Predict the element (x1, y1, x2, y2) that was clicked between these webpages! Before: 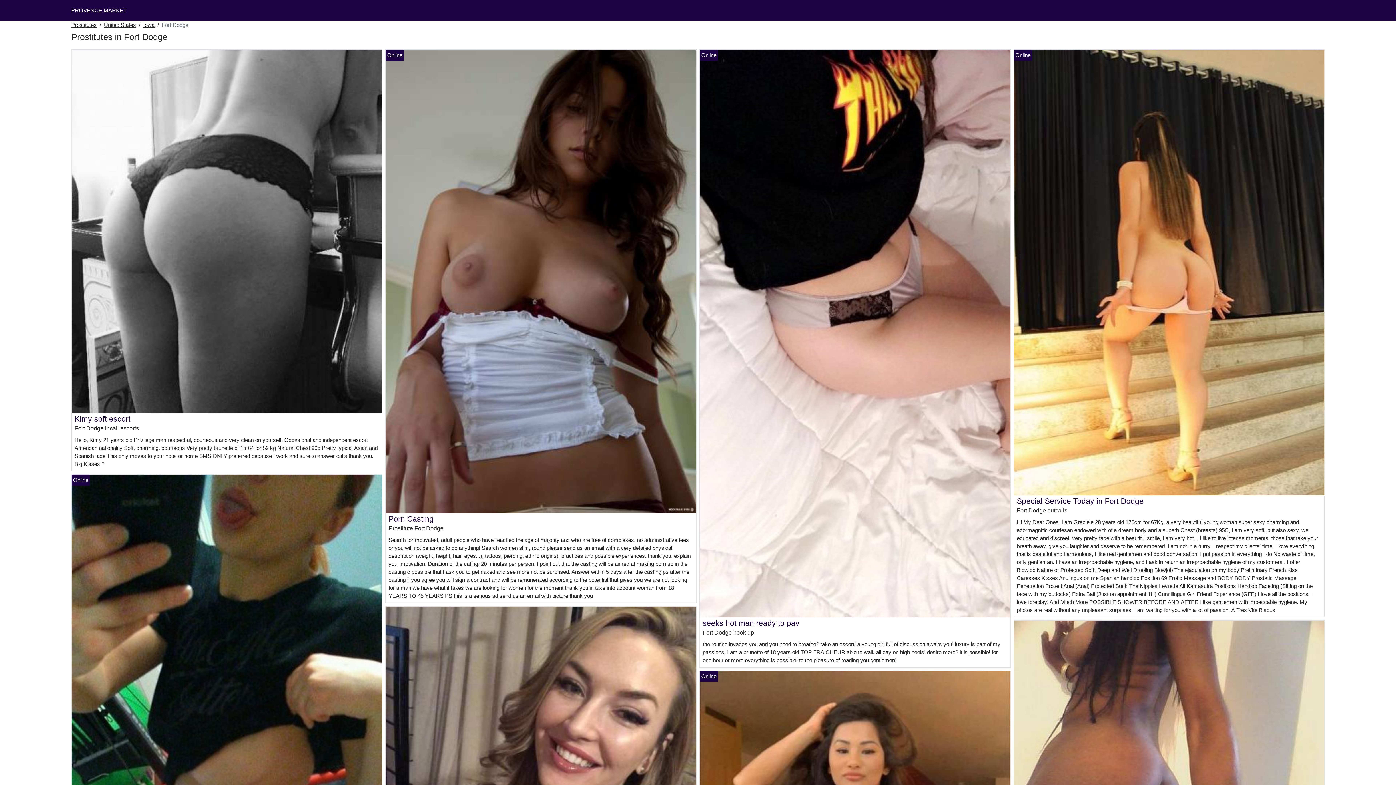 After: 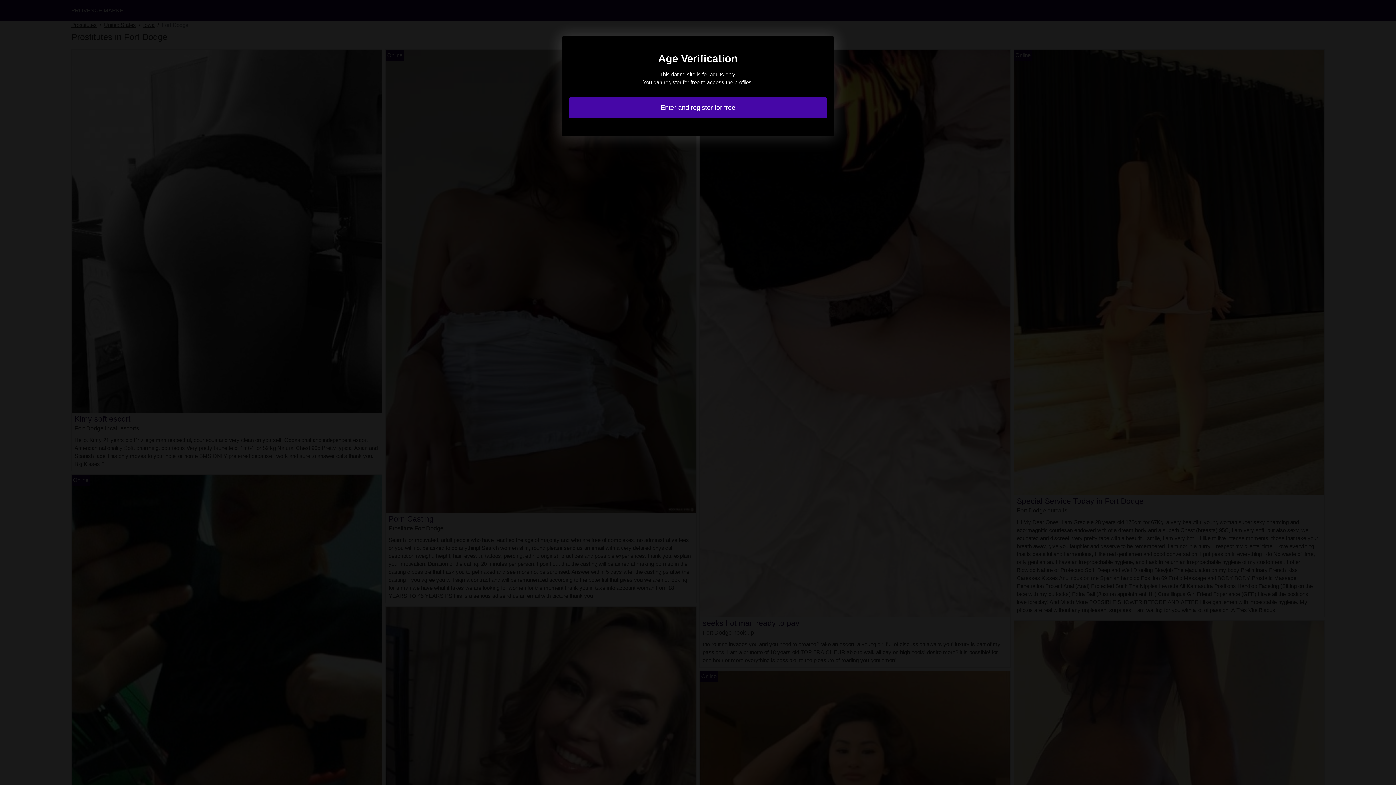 Action: bbox: (388, 515, 433, 523) label: Porn Casting